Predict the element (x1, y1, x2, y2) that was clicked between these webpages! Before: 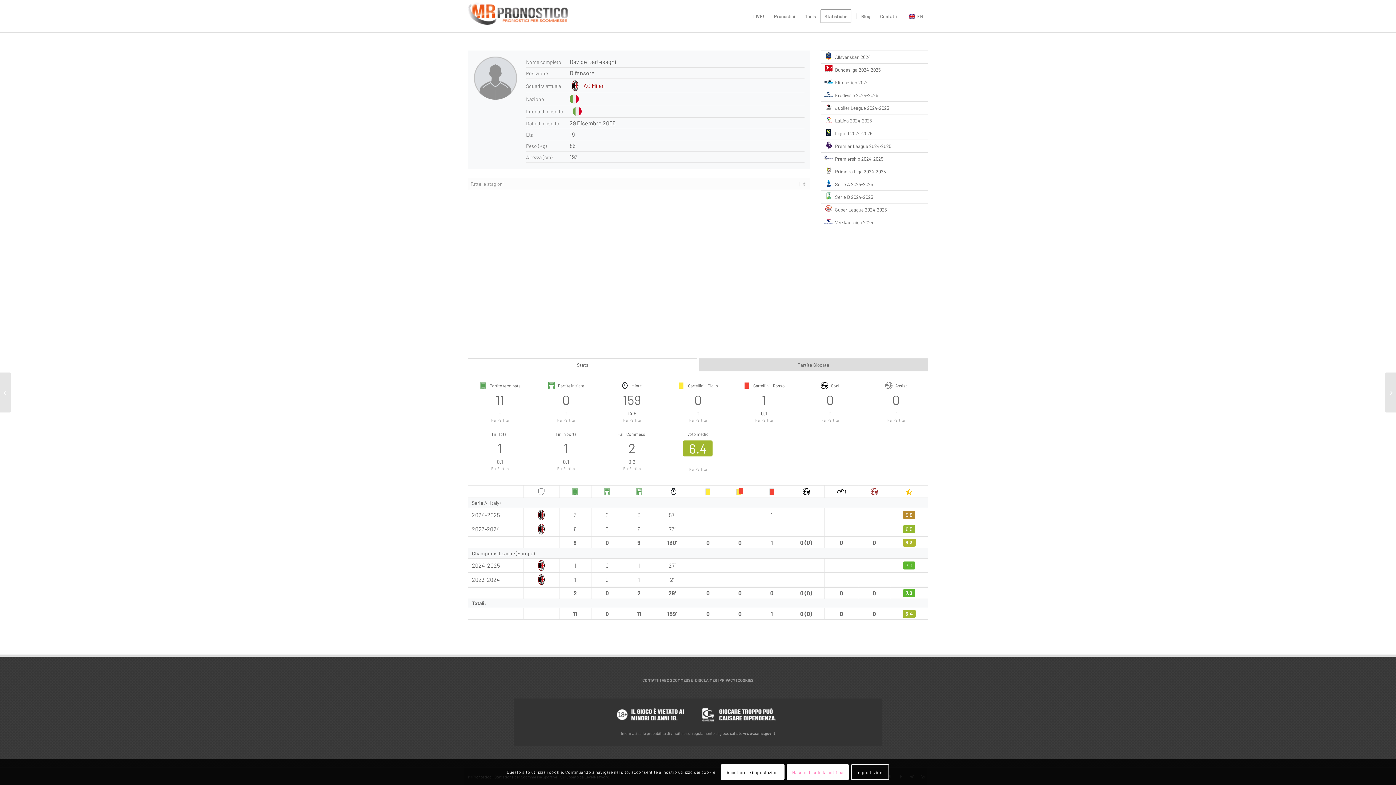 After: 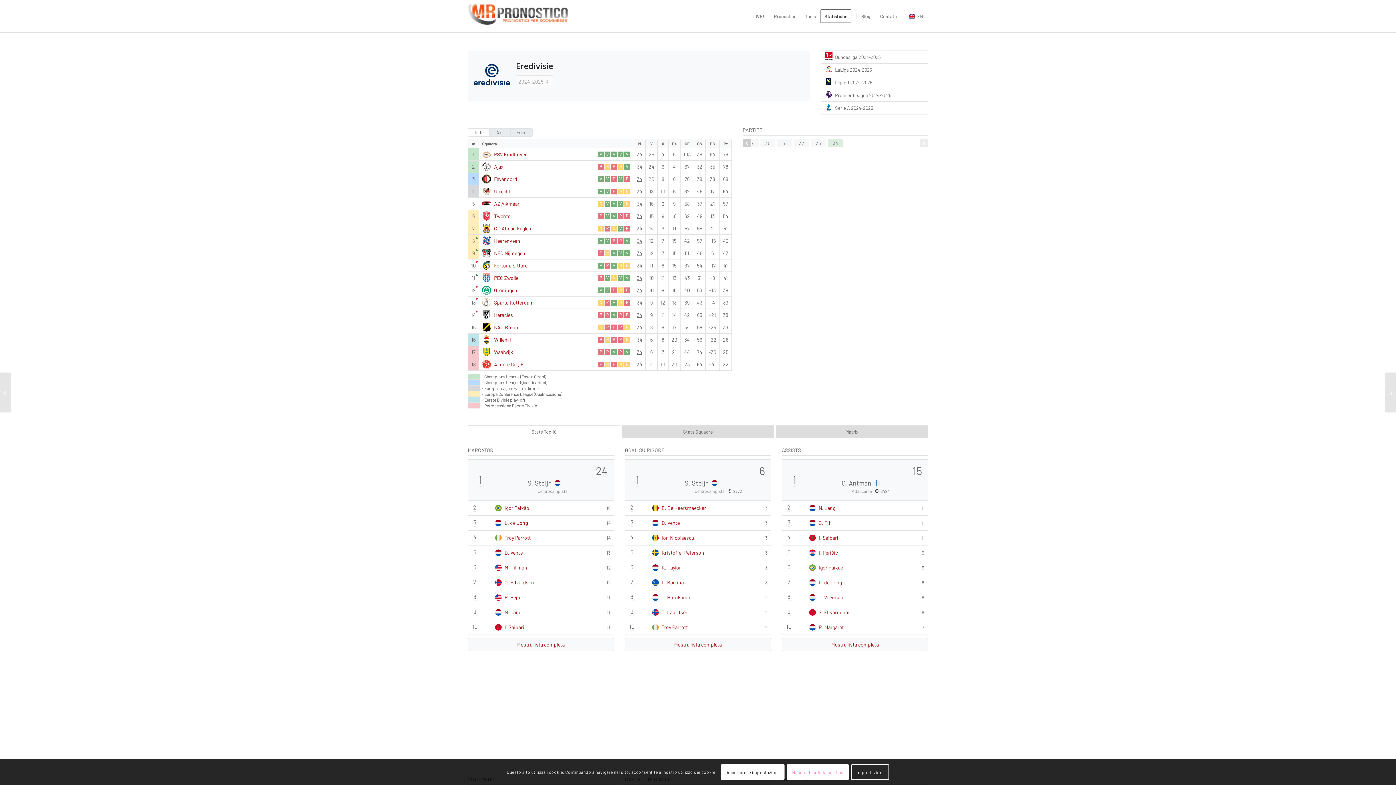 Action: bbox: (821, 89, 928, 101)